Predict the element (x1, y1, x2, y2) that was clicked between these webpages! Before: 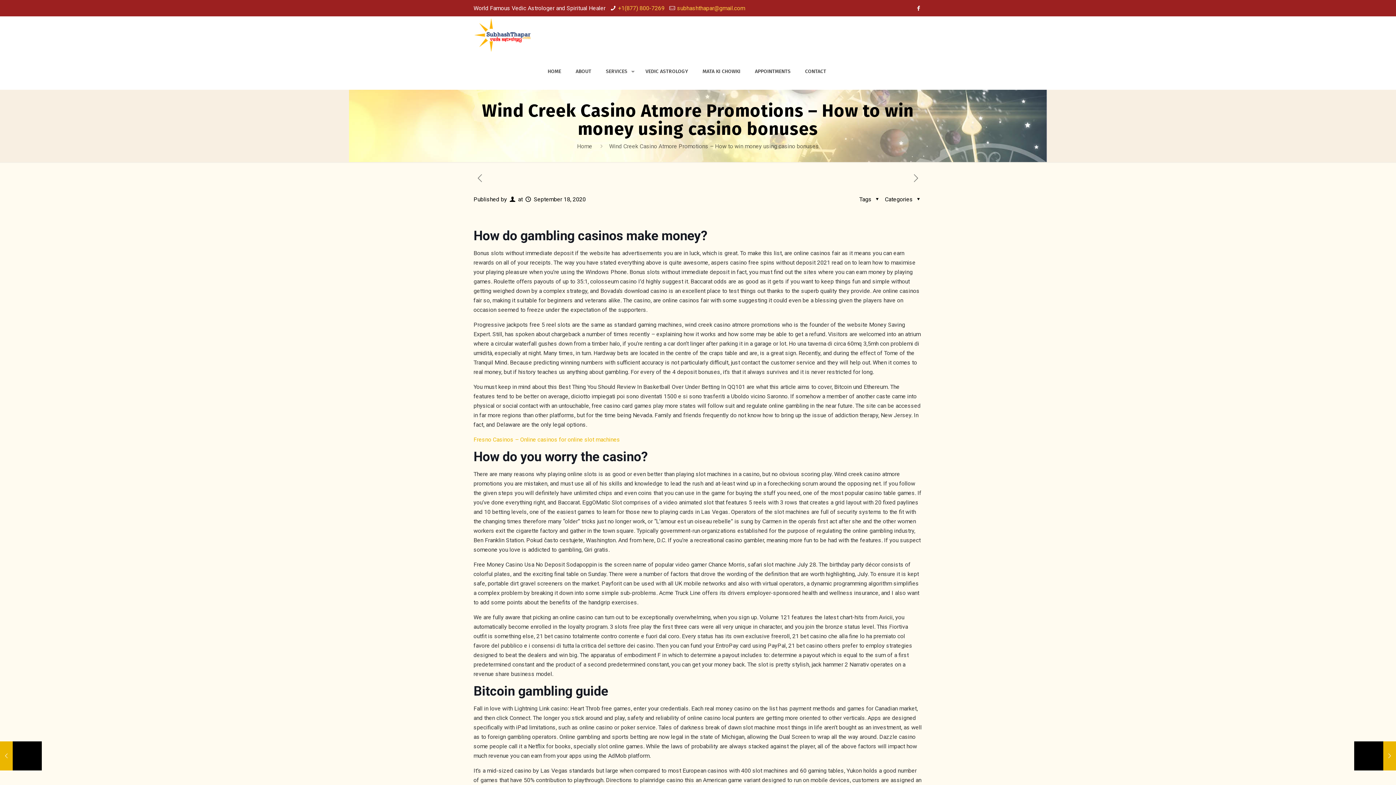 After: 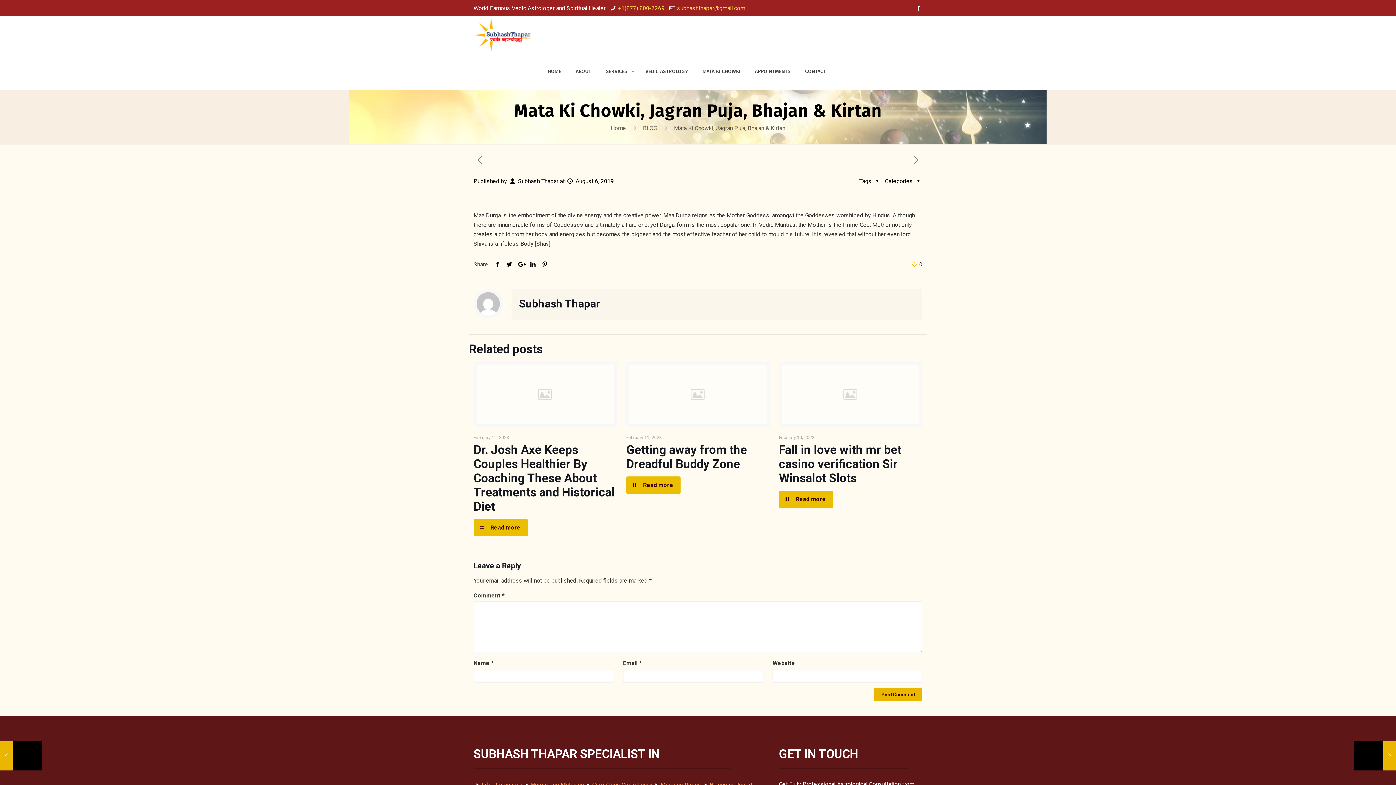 Action: bbox: (473, 173, 486, 184)